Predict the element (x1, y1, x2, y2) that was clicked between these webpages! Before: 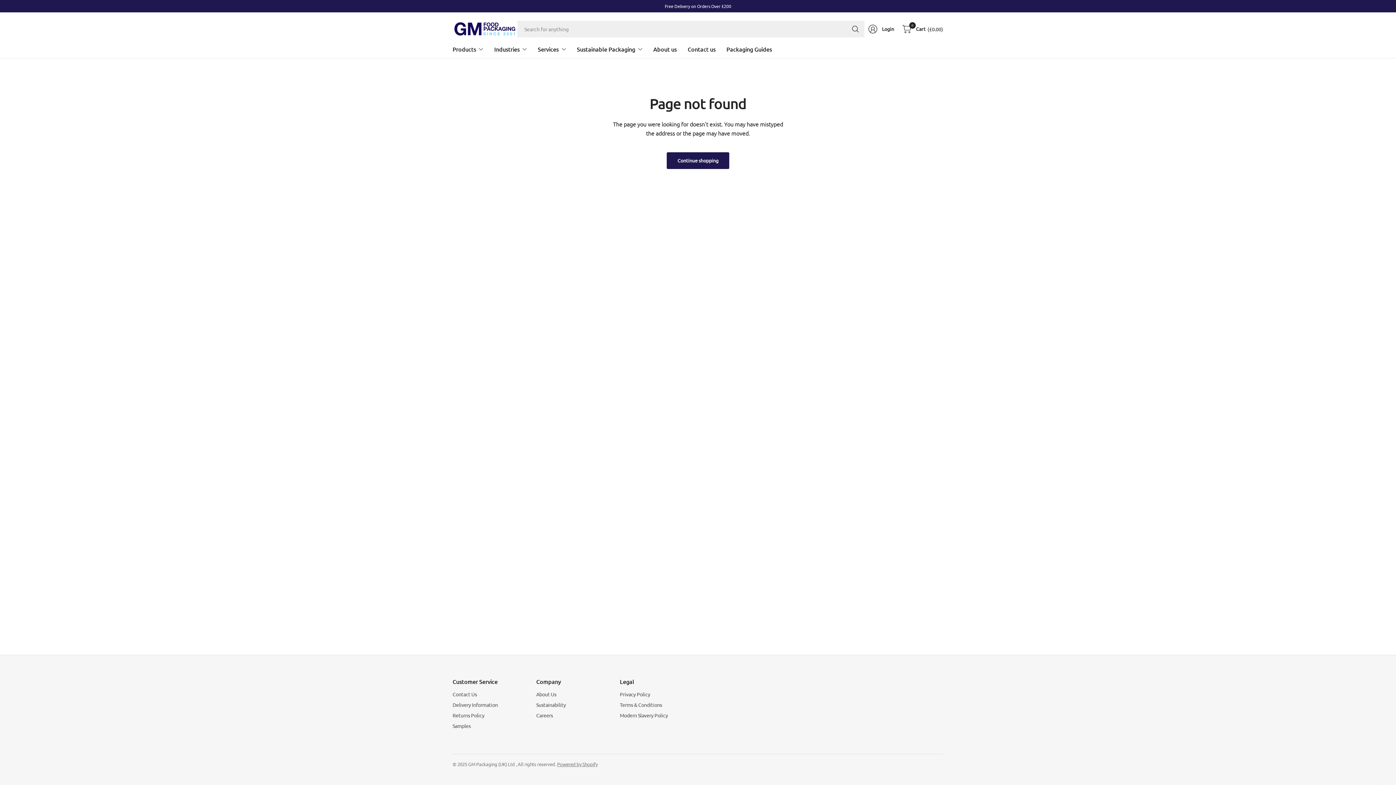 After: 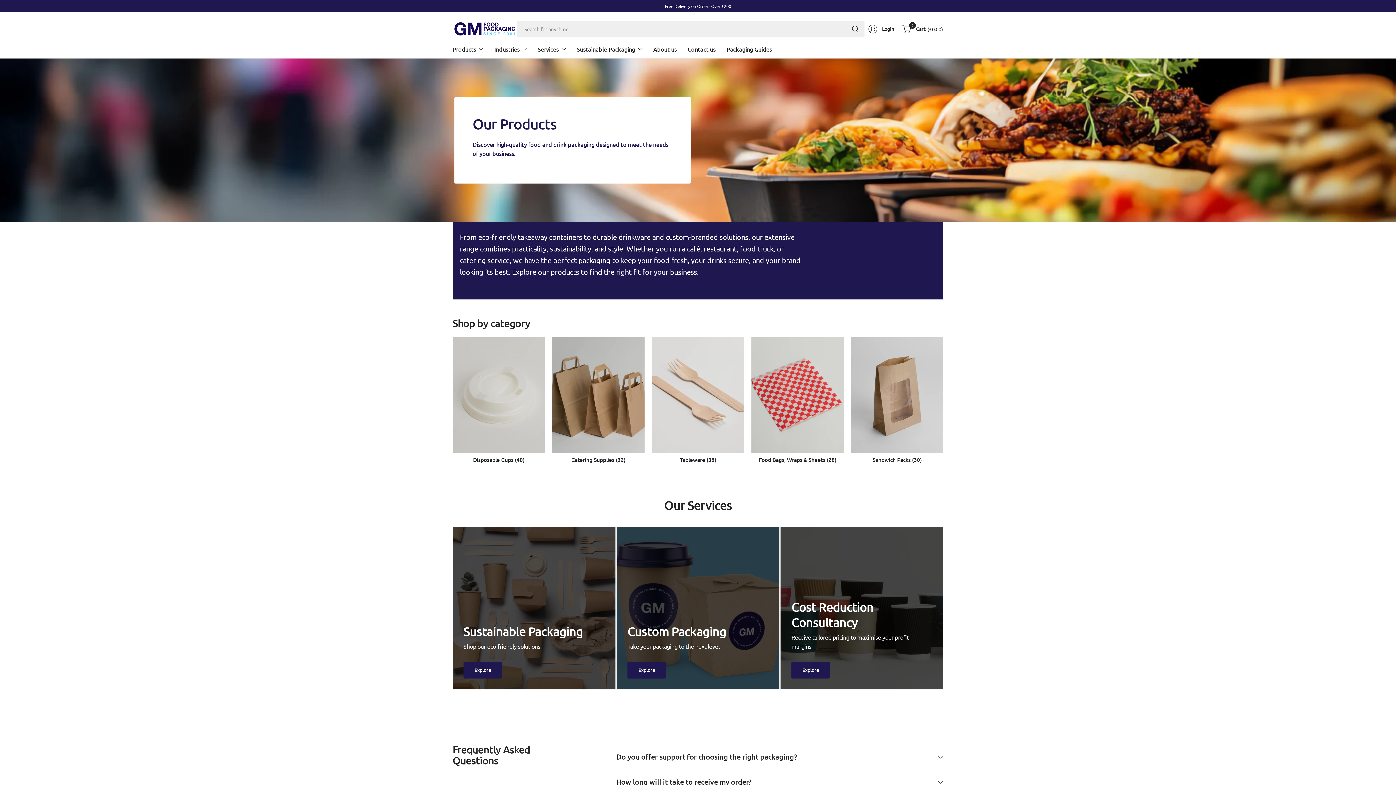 Action: label: Products bbox: (452, 41, 483, 57)